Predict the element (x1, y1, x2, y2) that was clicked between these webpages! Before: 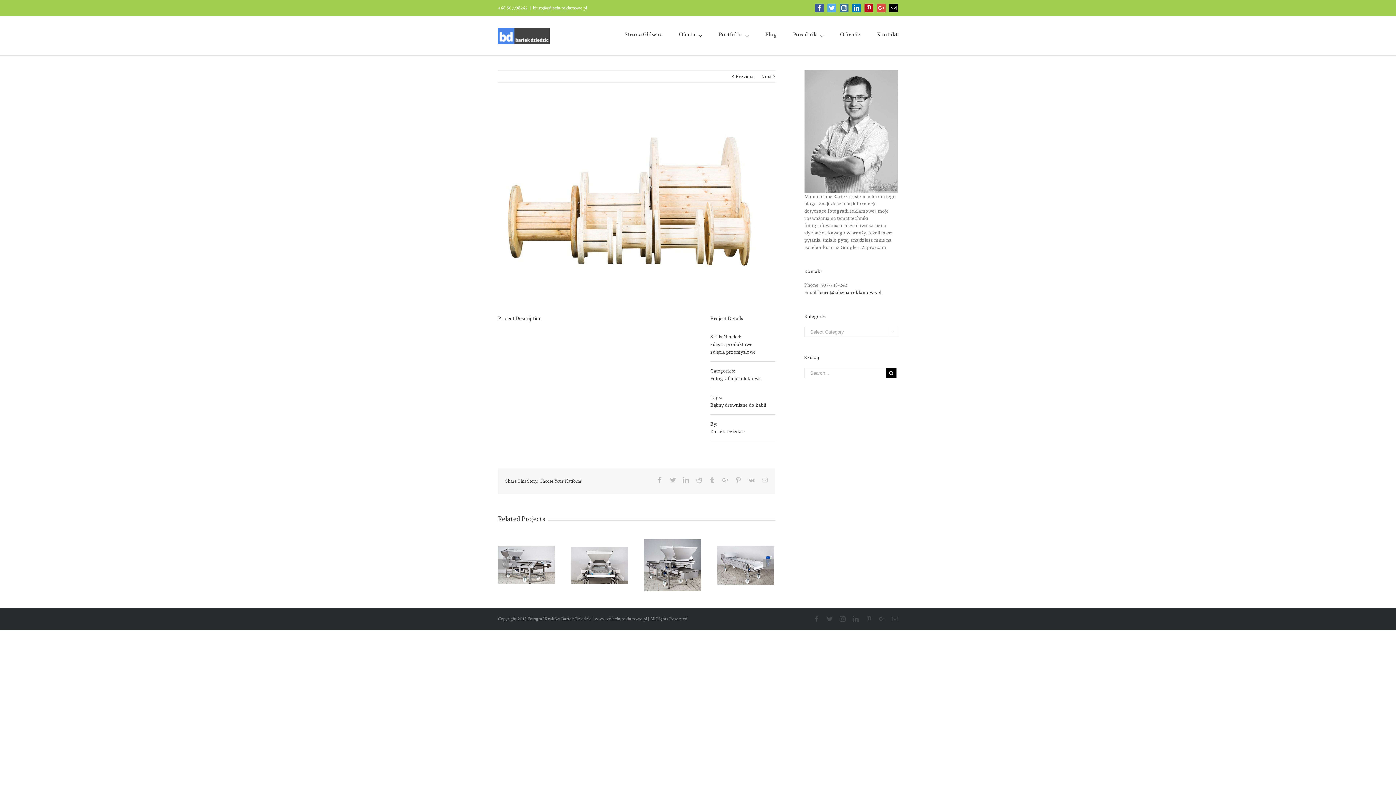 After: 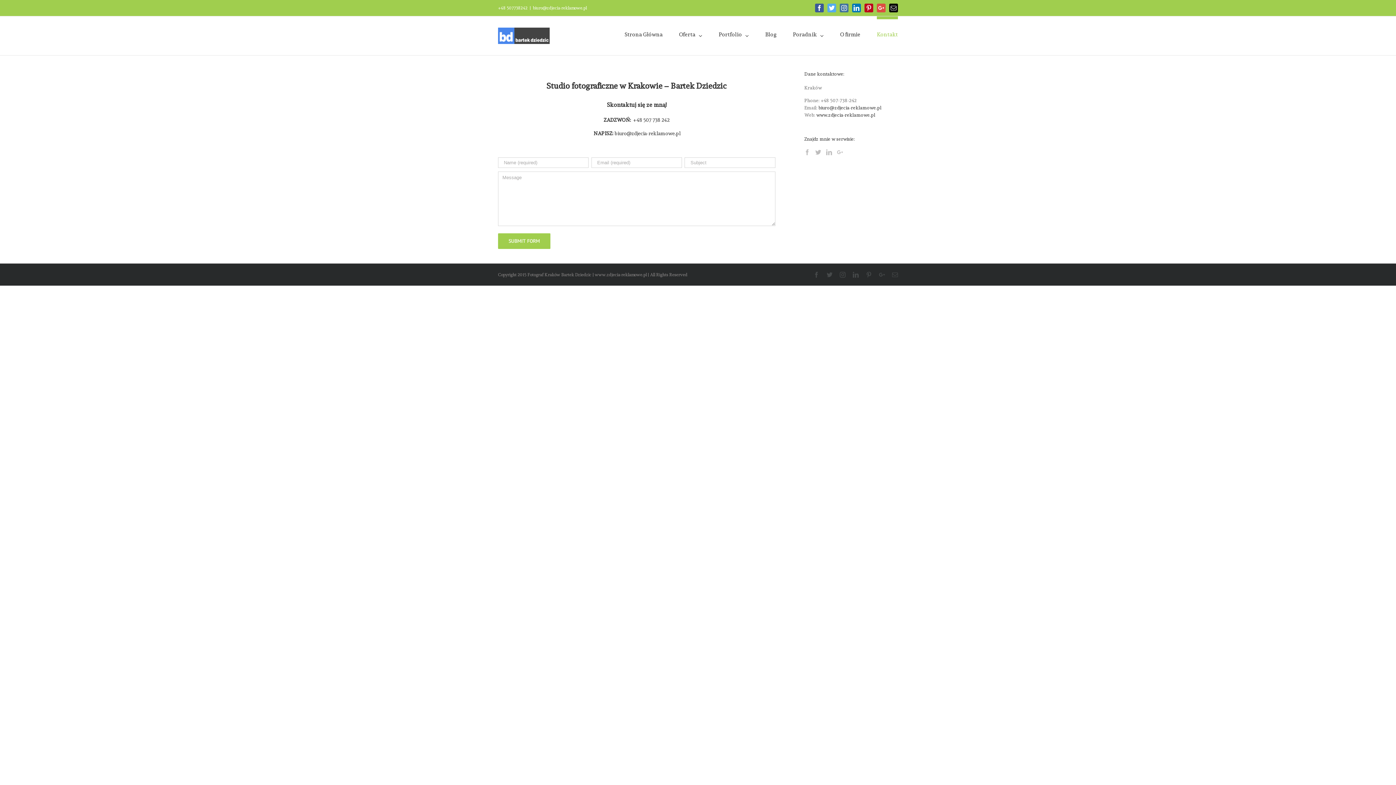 Action: bbox: (877, 16, 898, 49) label: Kontakt